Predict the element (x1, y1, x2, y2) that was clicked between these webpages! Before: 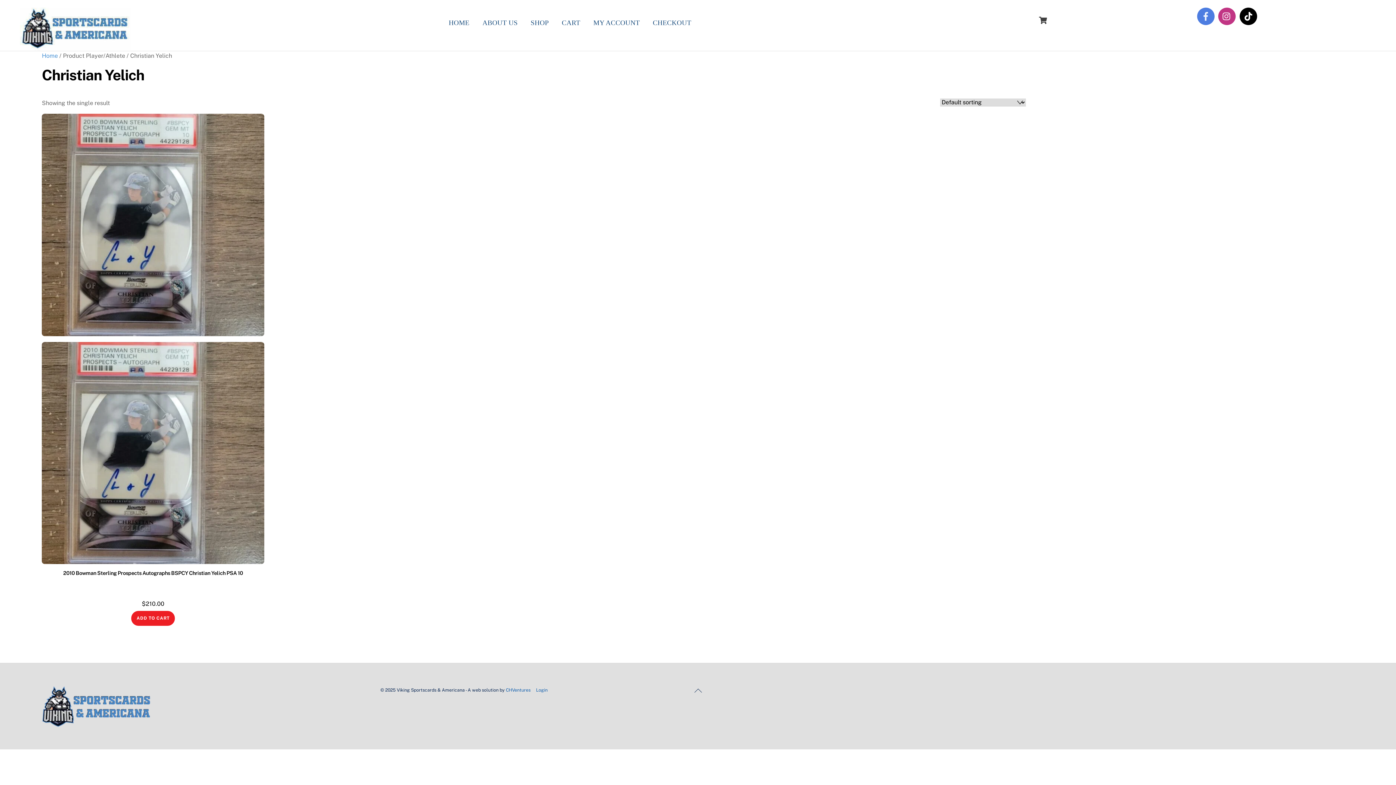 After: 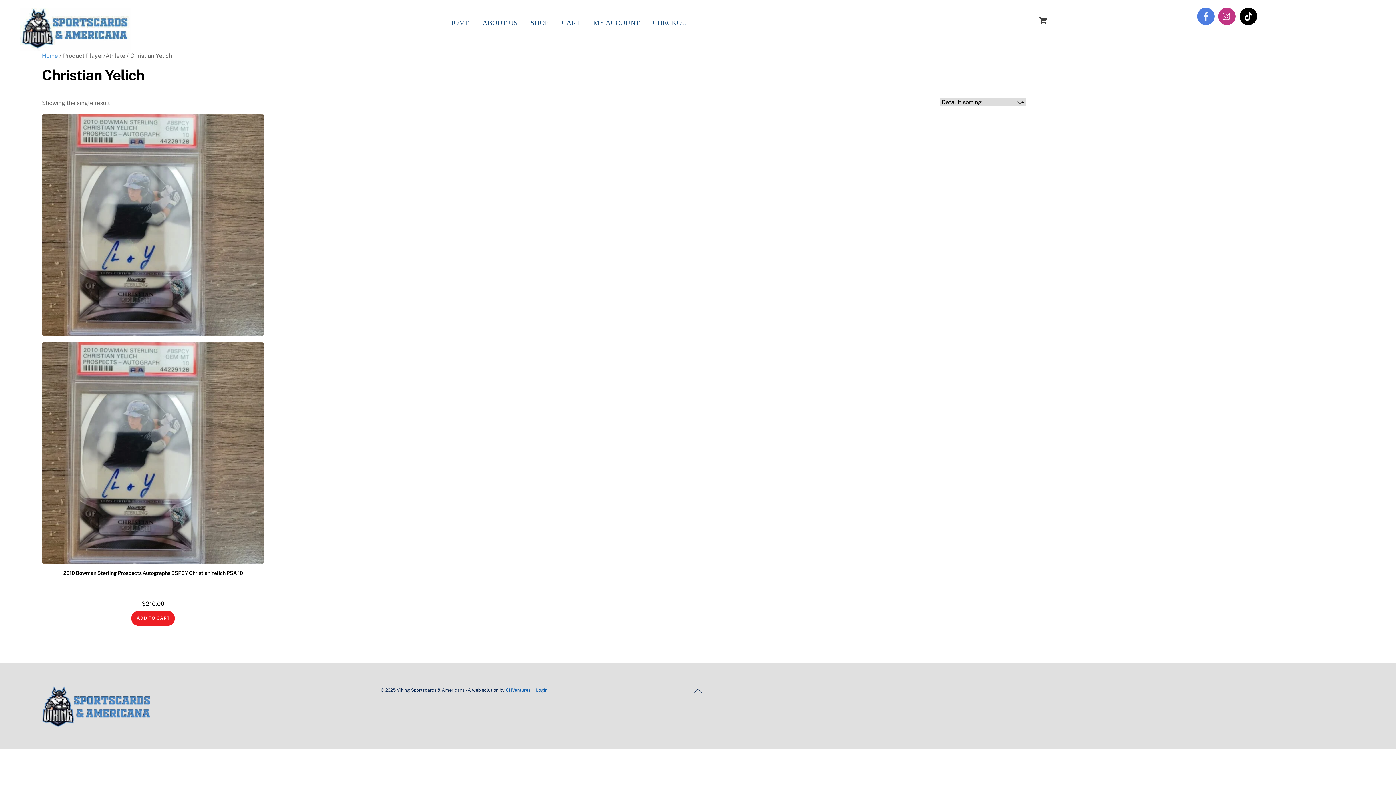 Action: label: Facebook bbox: (1197, 5, 1214, 25)